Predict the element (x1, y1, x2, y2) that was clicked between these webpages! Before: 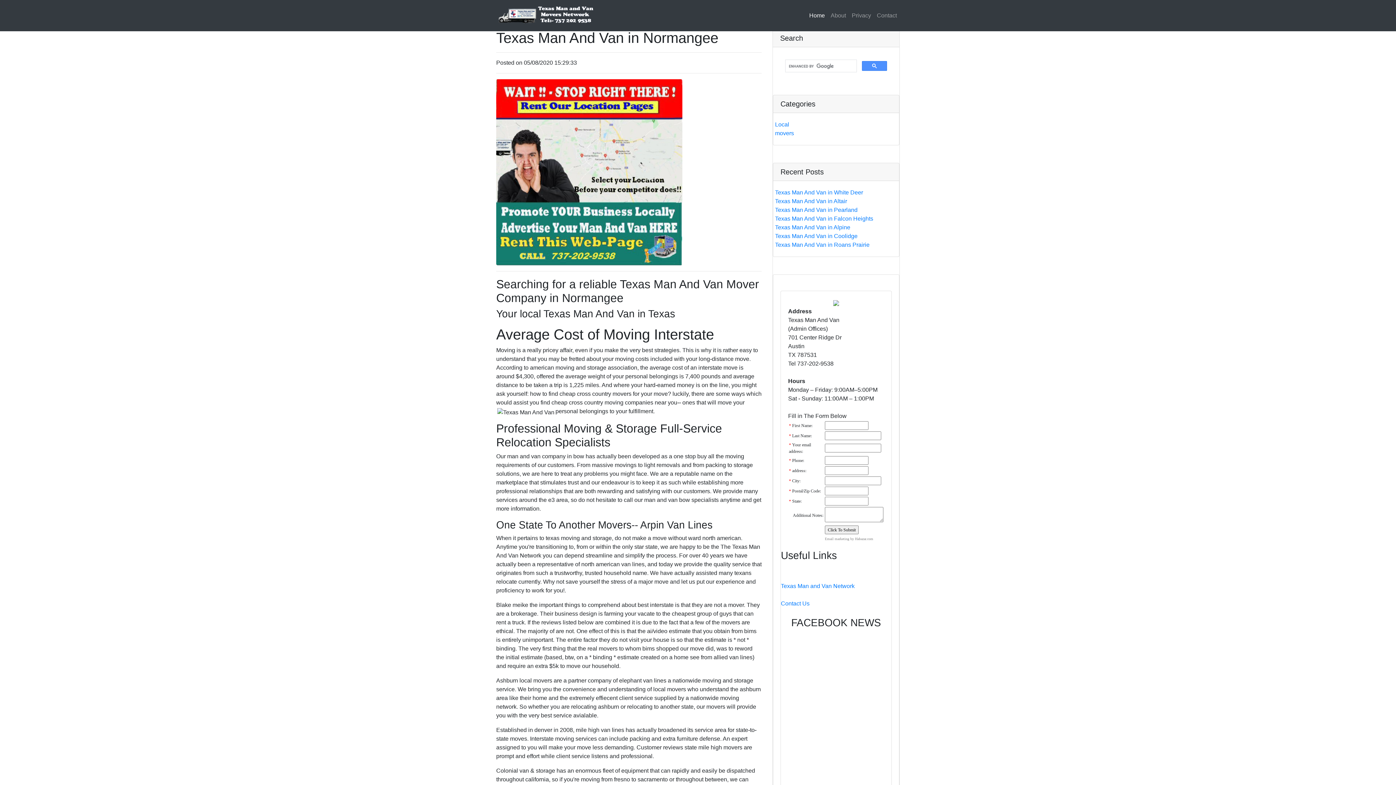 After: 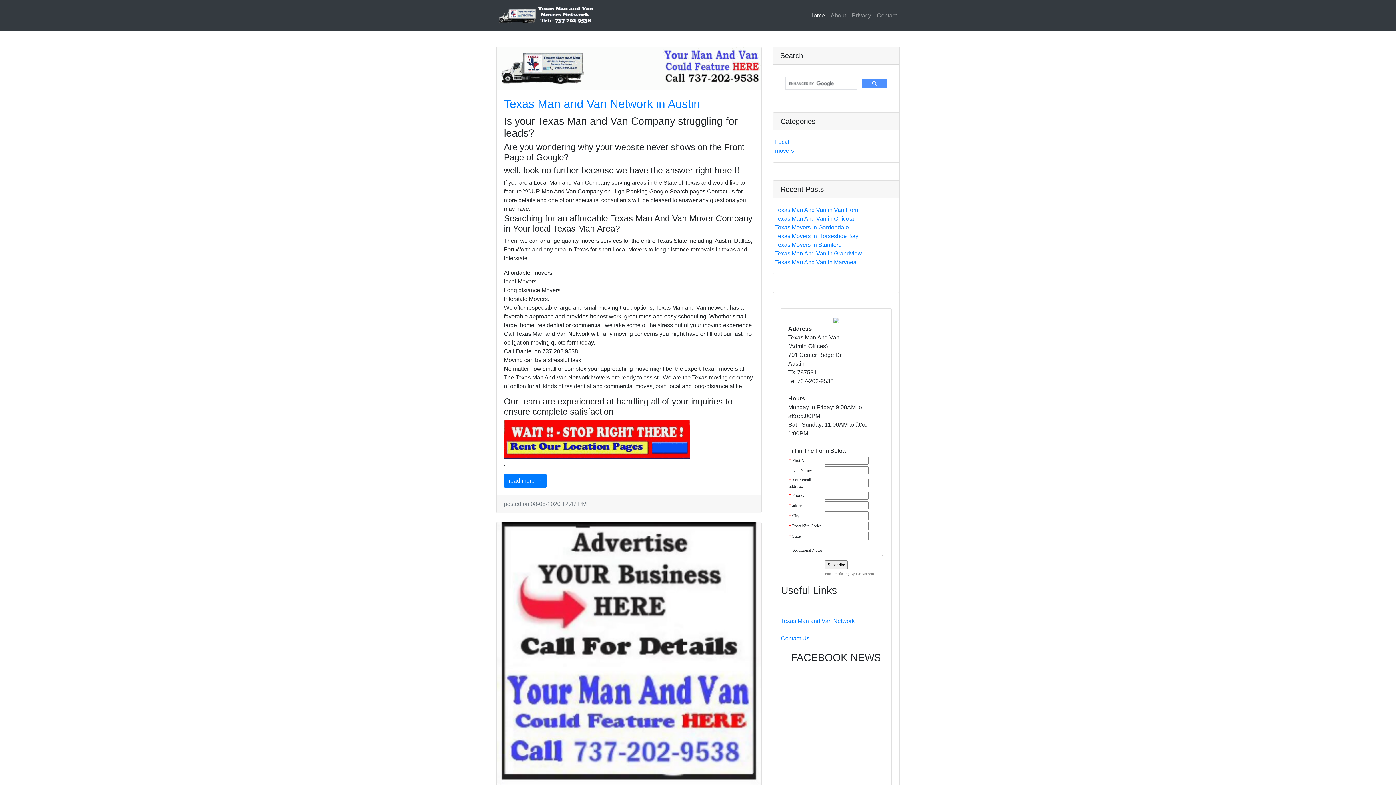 Action: bbox: (781, 583, 854, 589) label: Texas Man and Van Network